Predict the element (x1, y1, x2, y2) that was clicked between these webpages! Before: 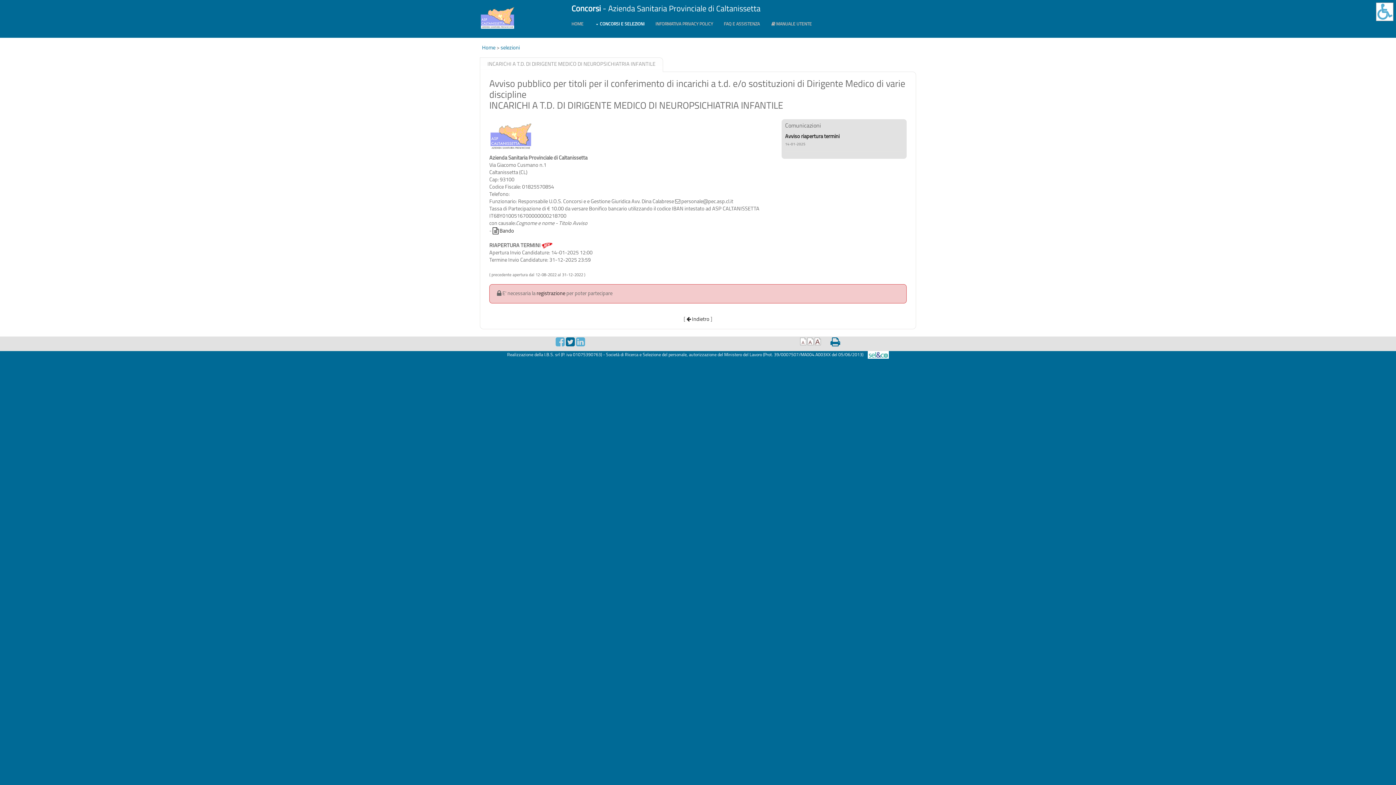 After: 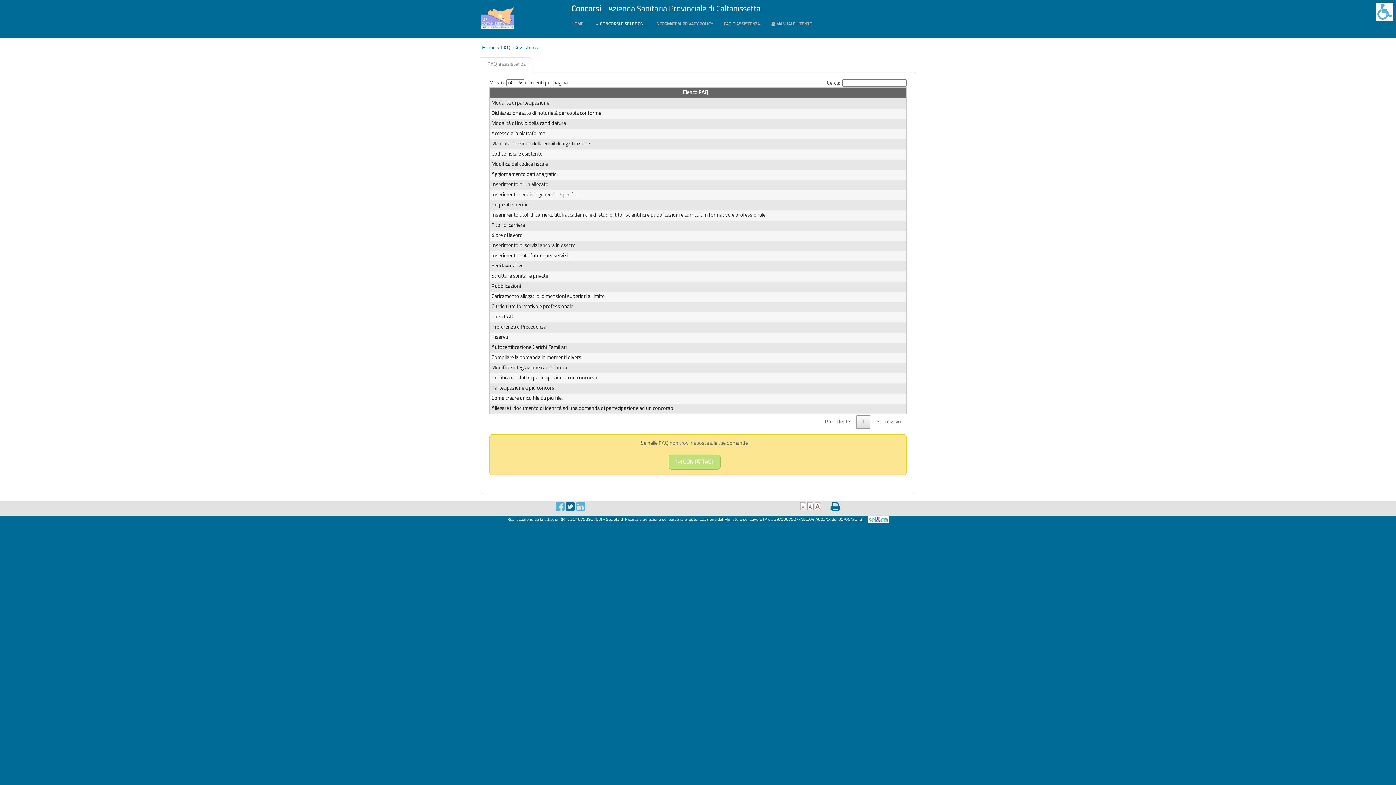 Action: label: FAQ E ASSISTENZA bbox: (724, 14, 760, 34)